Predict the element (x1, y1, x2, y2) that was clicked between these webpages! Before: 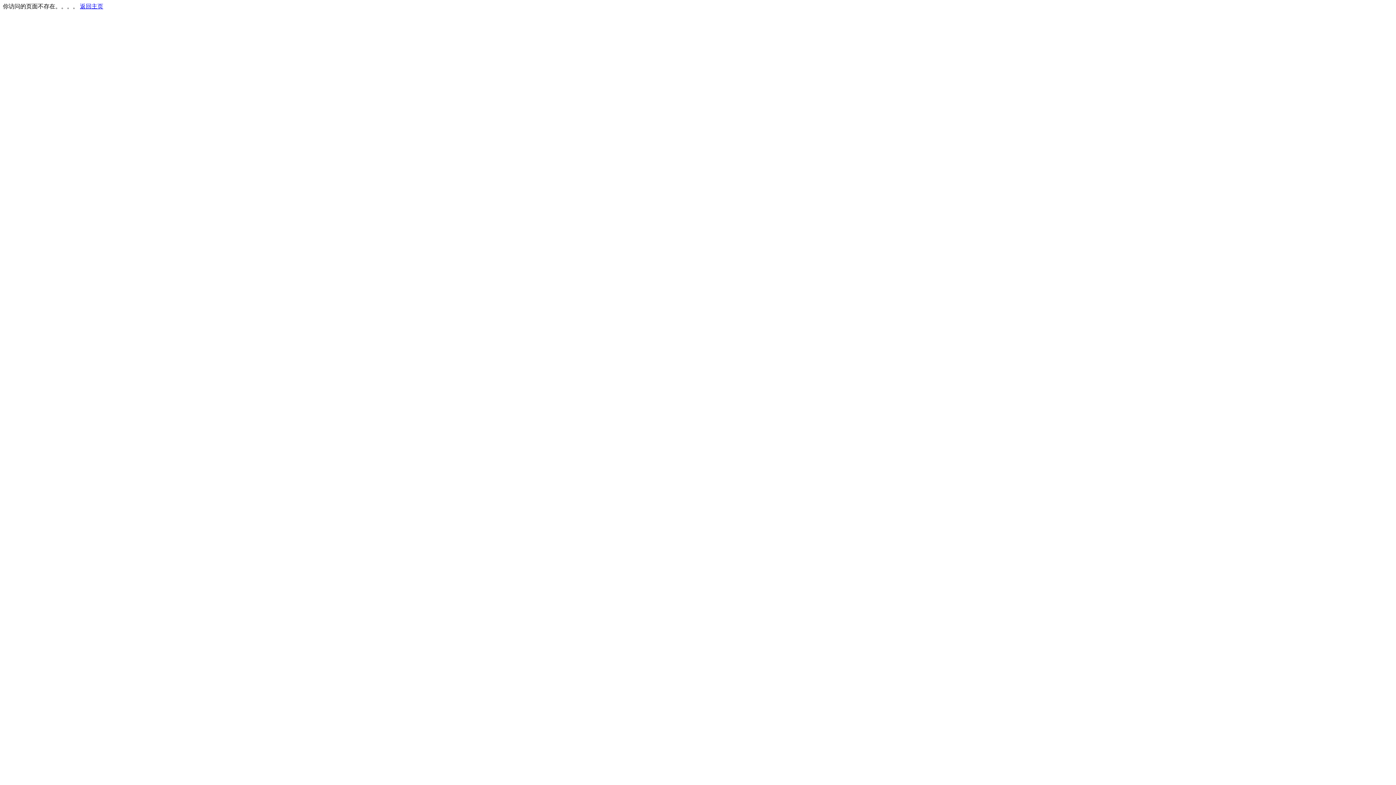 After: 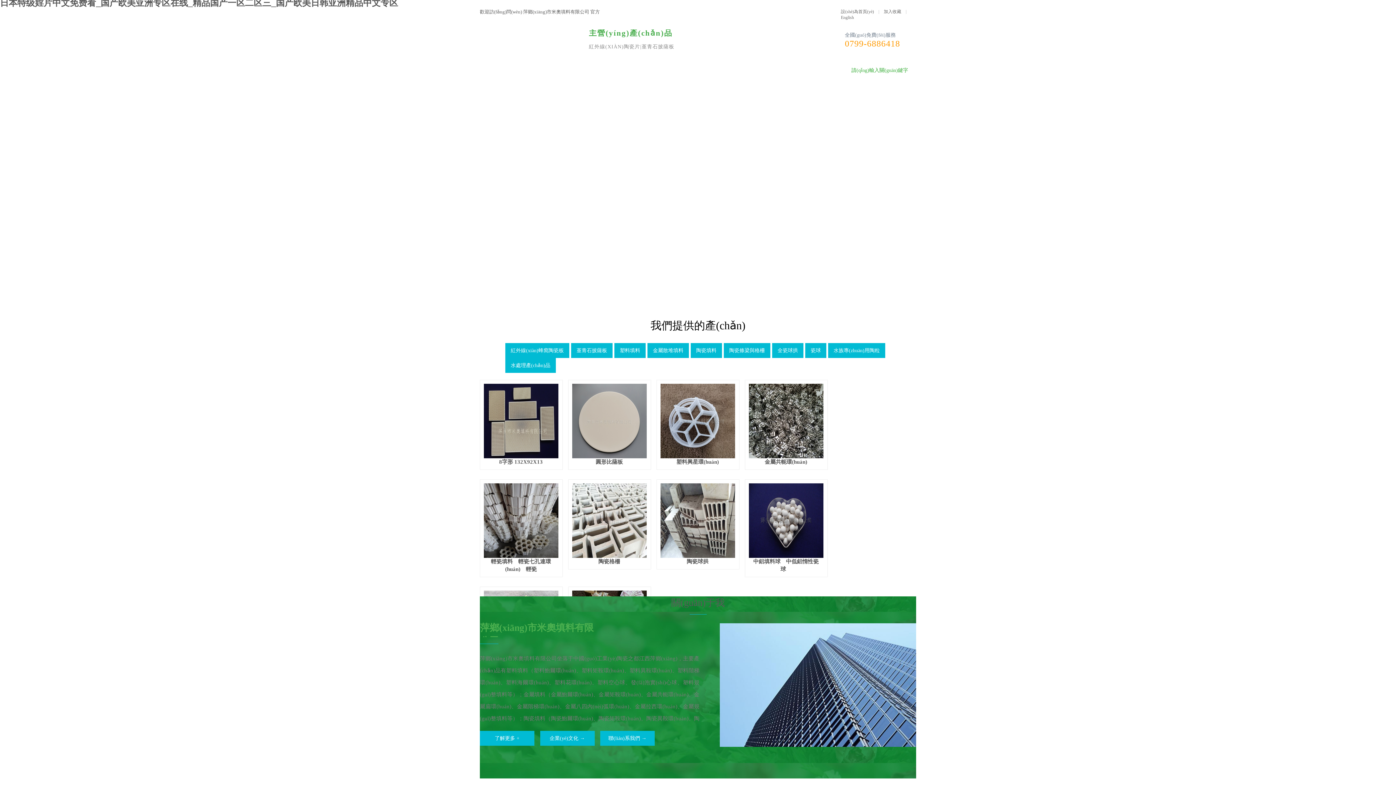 Action: bbox: (80, 3, 103, 9) label: 返回主页